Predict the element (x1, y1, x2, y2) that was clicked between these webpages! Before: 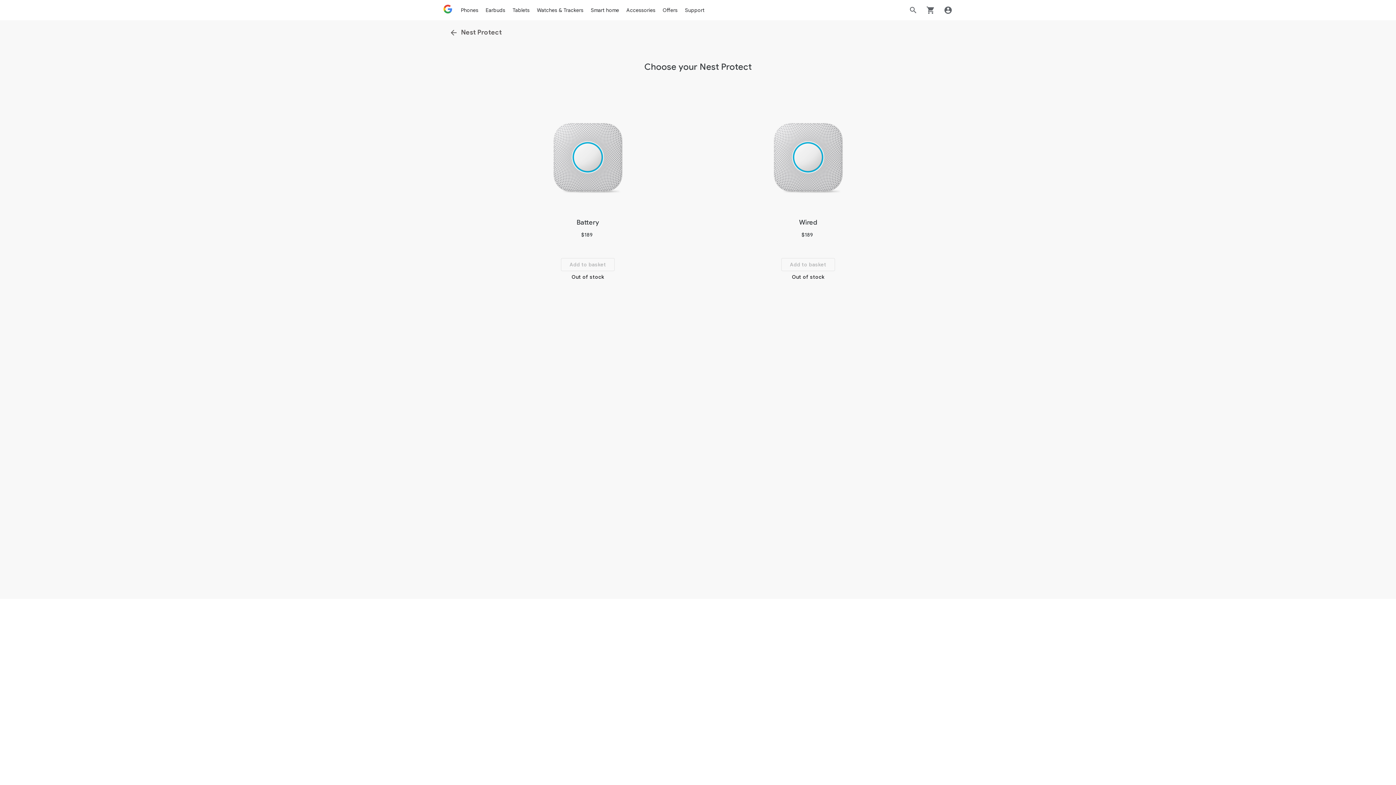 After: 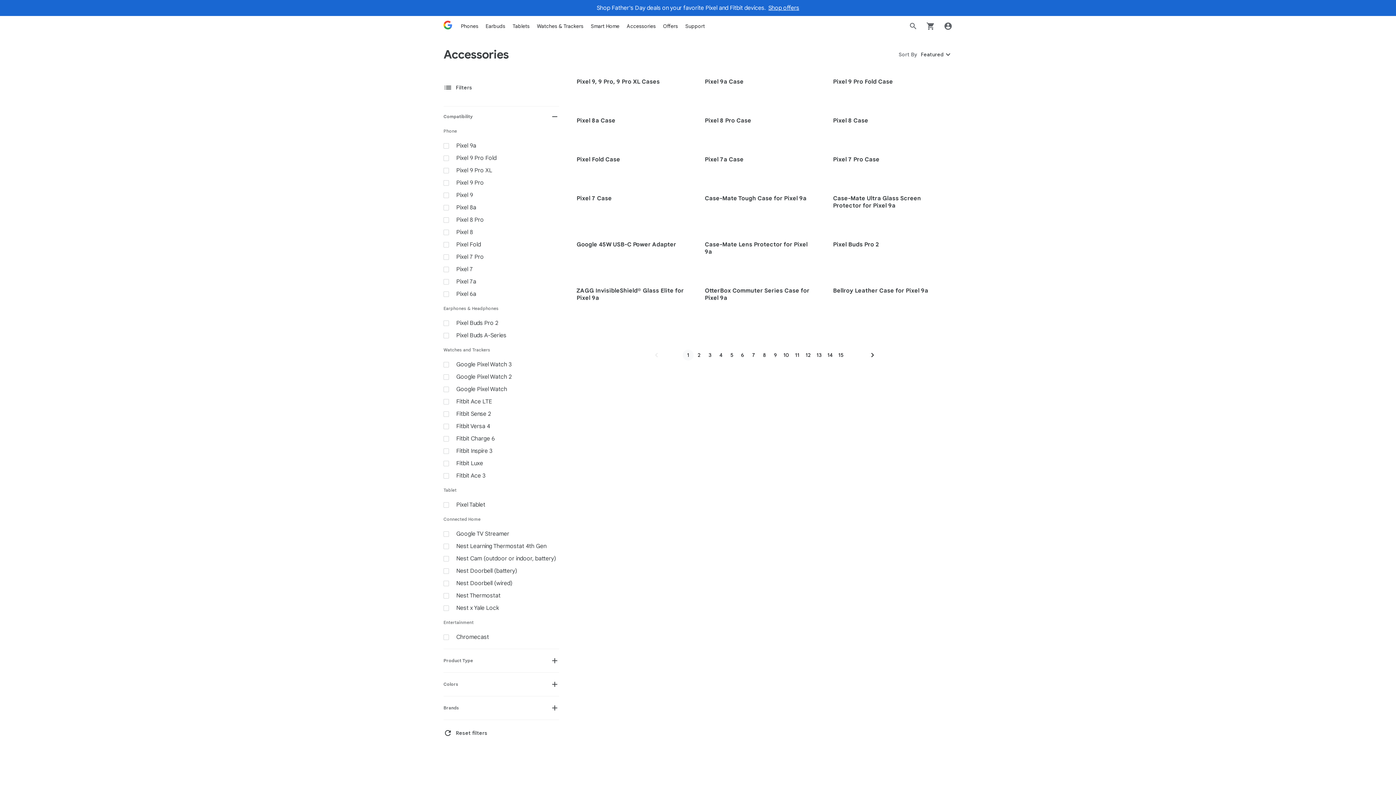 Action: label: Accessories bbox: (626, 6, 655, 13)